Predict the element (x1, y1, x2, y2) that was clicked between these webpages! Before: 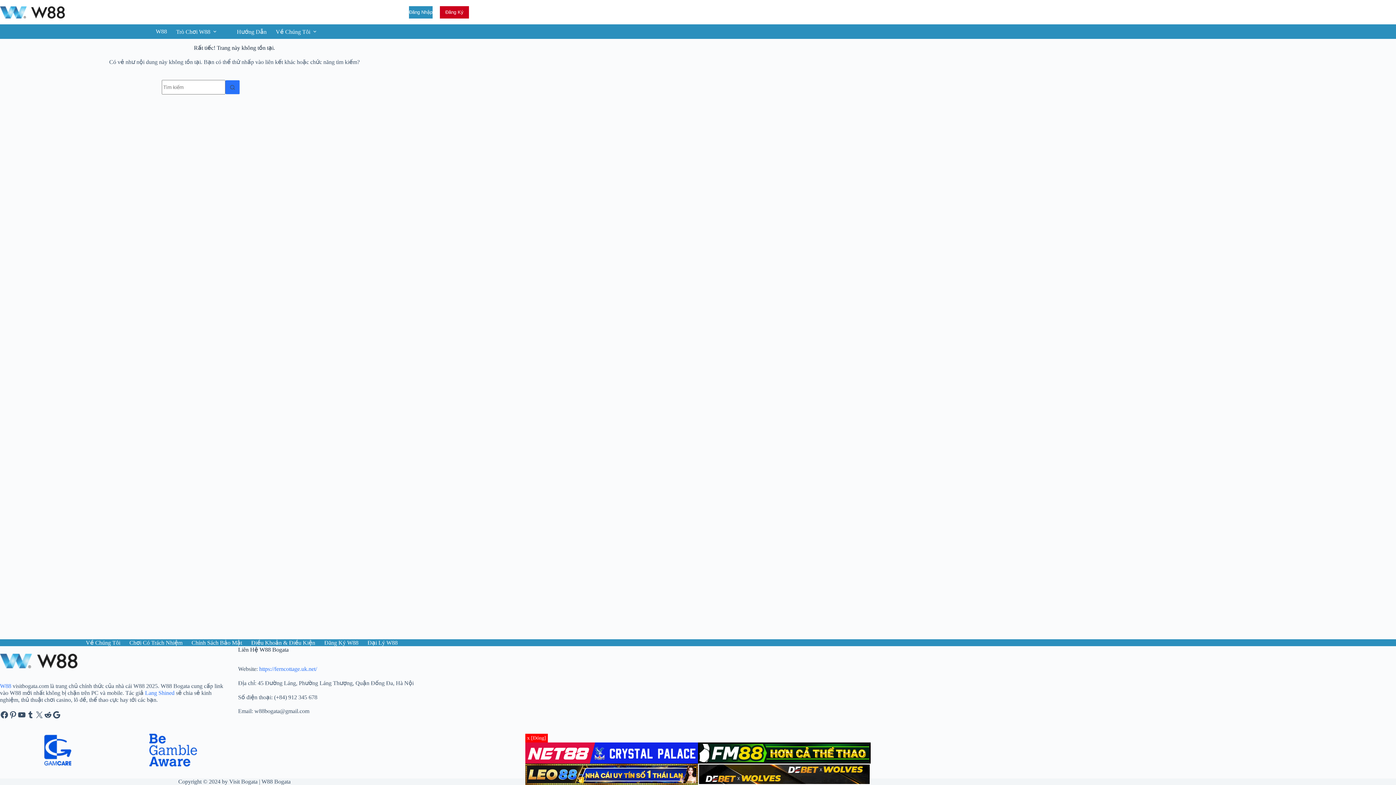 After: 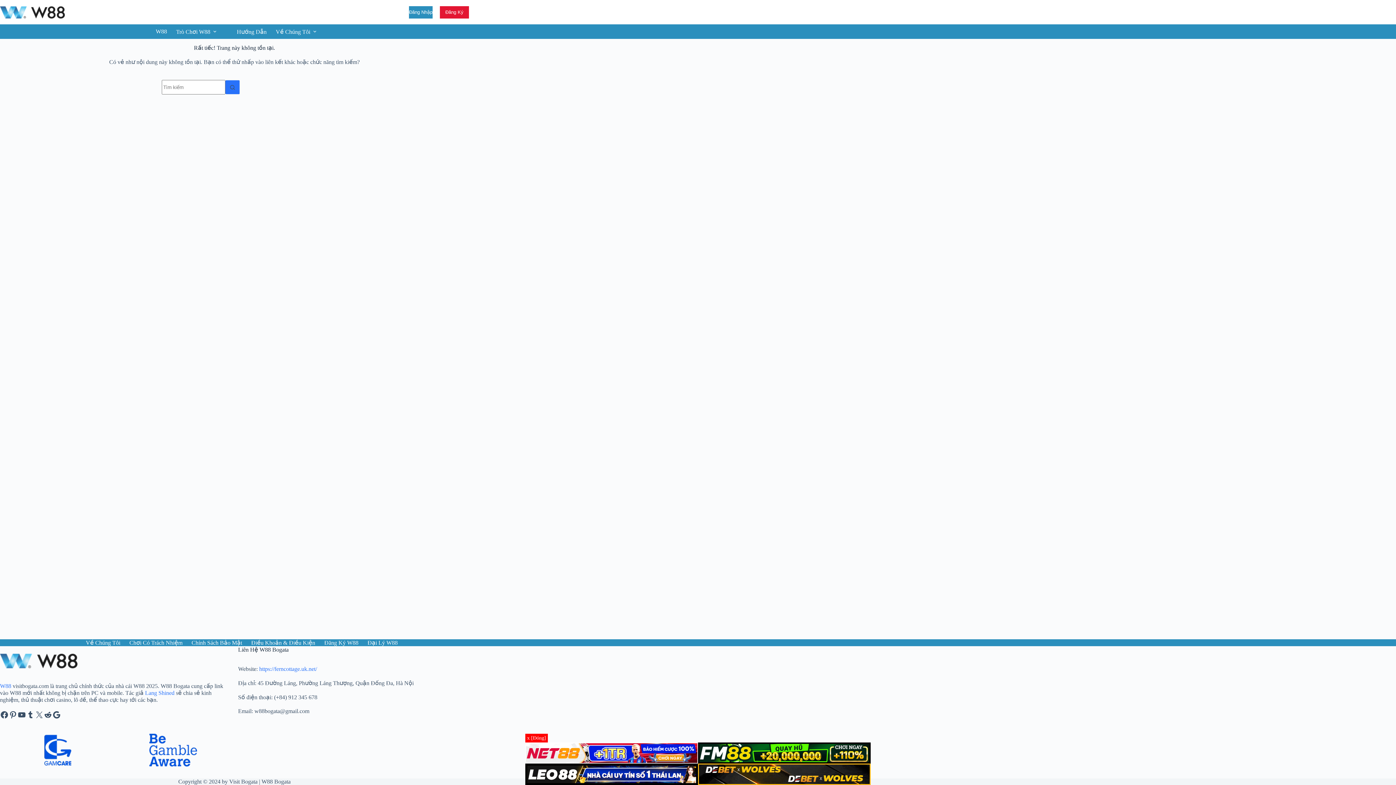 Action: bbox: (439, 6, 469, 18) label: Đăng Ký